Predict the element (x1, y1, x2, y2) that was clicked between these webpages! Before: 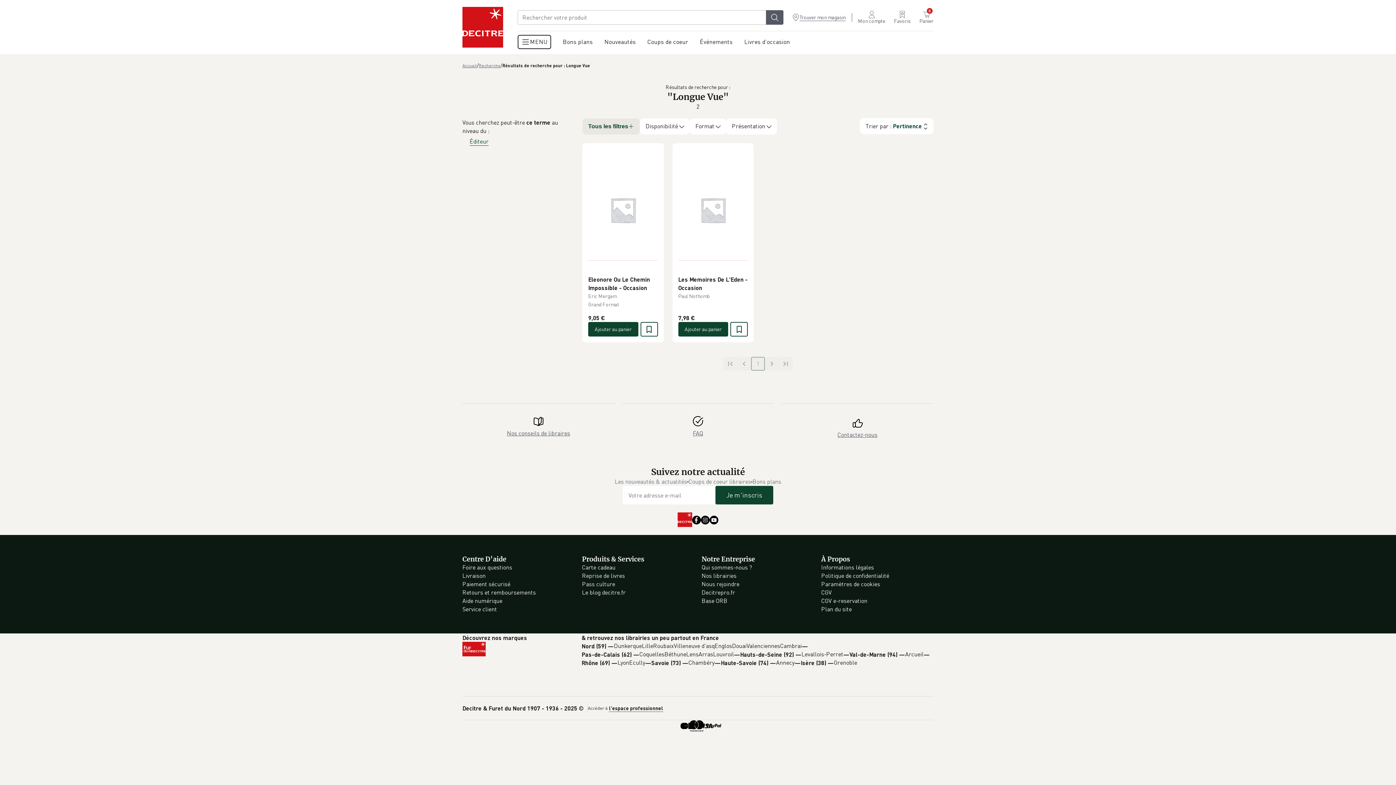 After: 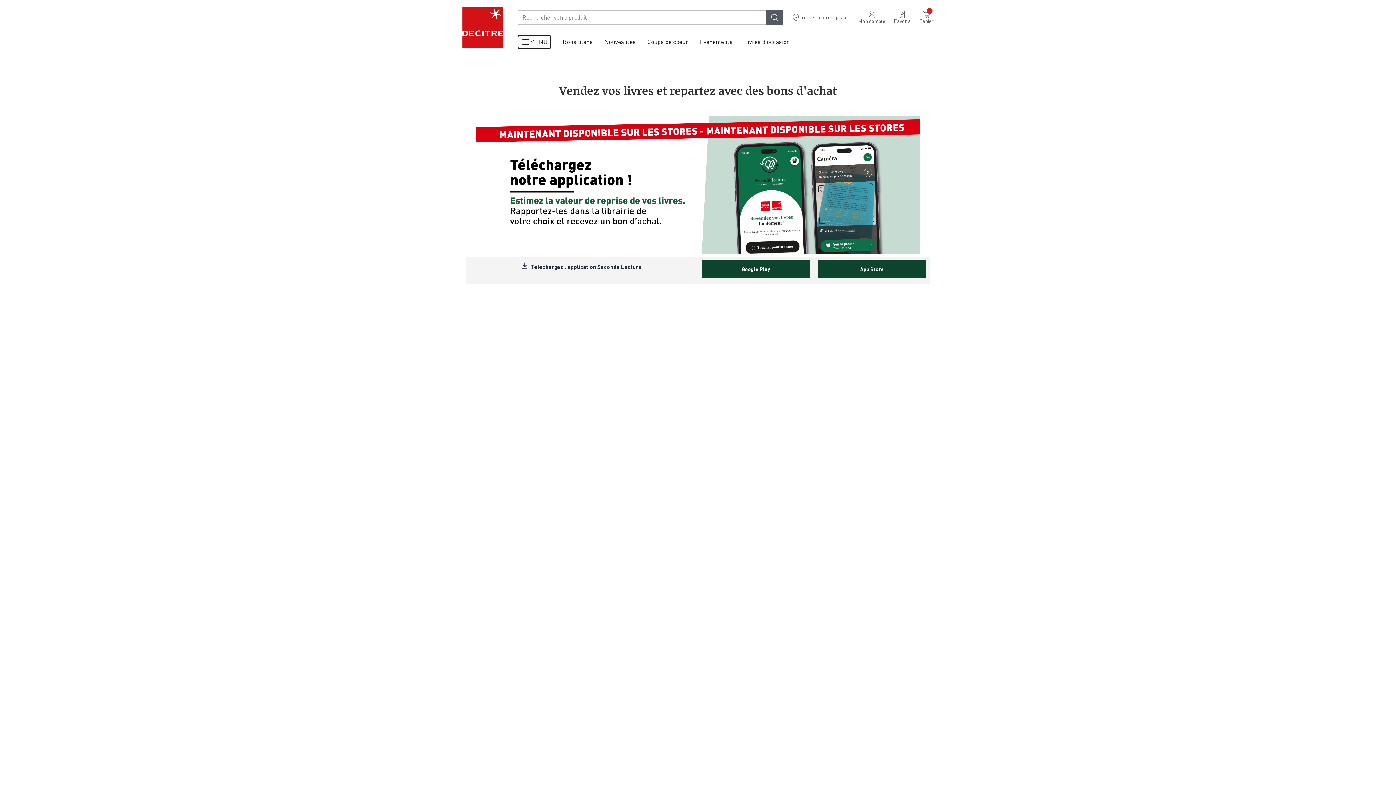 Action: label: Reprise de livres bbox: (582, 556, 625, 563)